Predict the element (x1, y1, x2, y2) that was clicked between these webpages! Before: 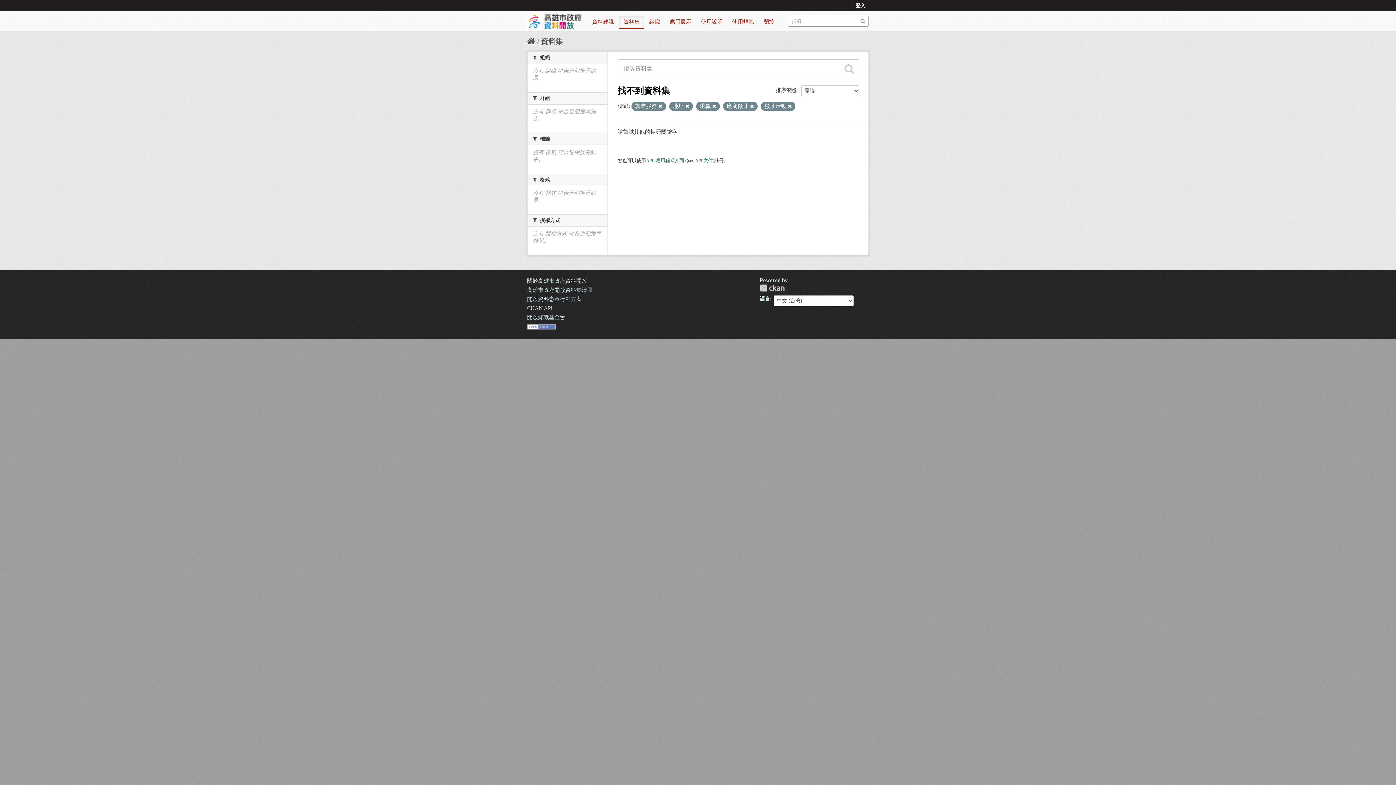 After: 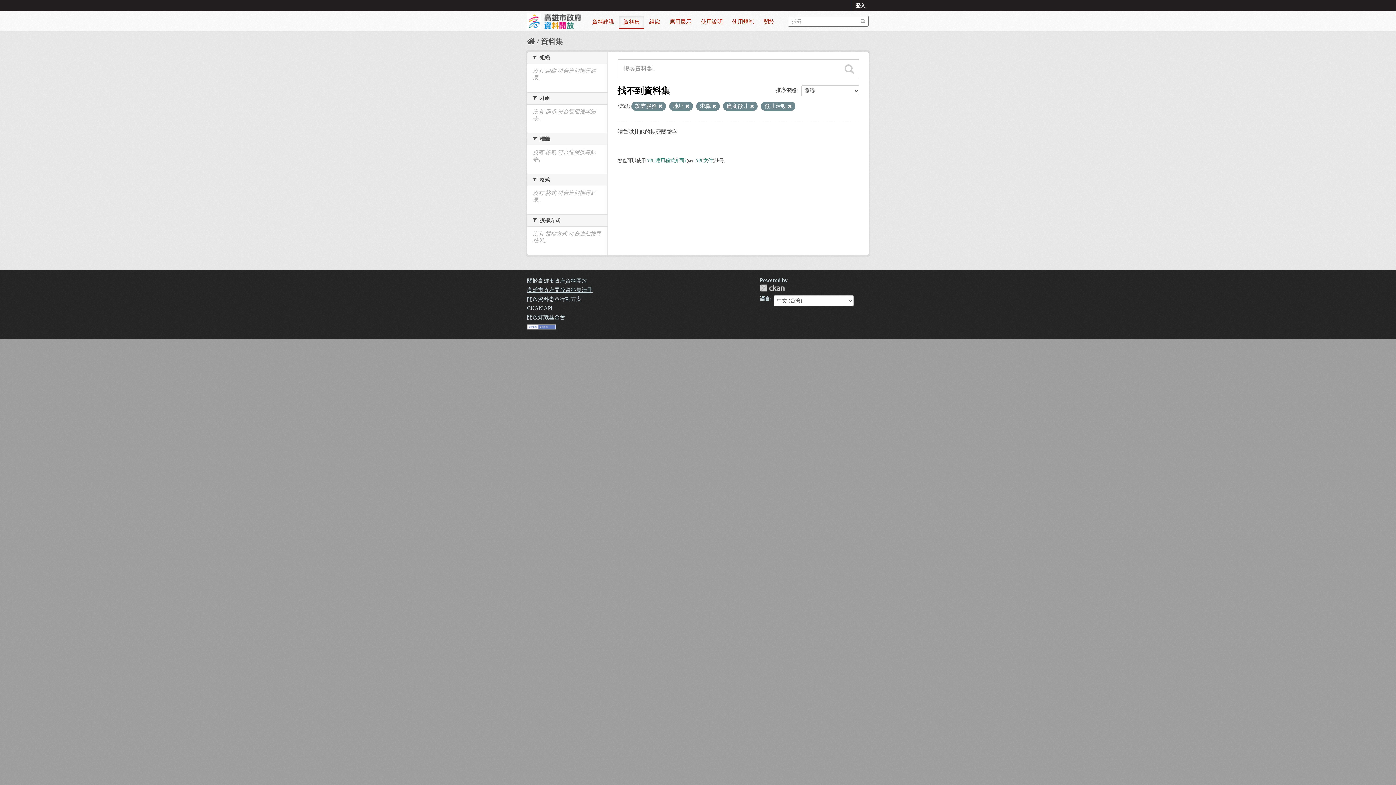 Action: bbox: (527, 287, 592, 293) label: 高雄市政府開放資料集清冊